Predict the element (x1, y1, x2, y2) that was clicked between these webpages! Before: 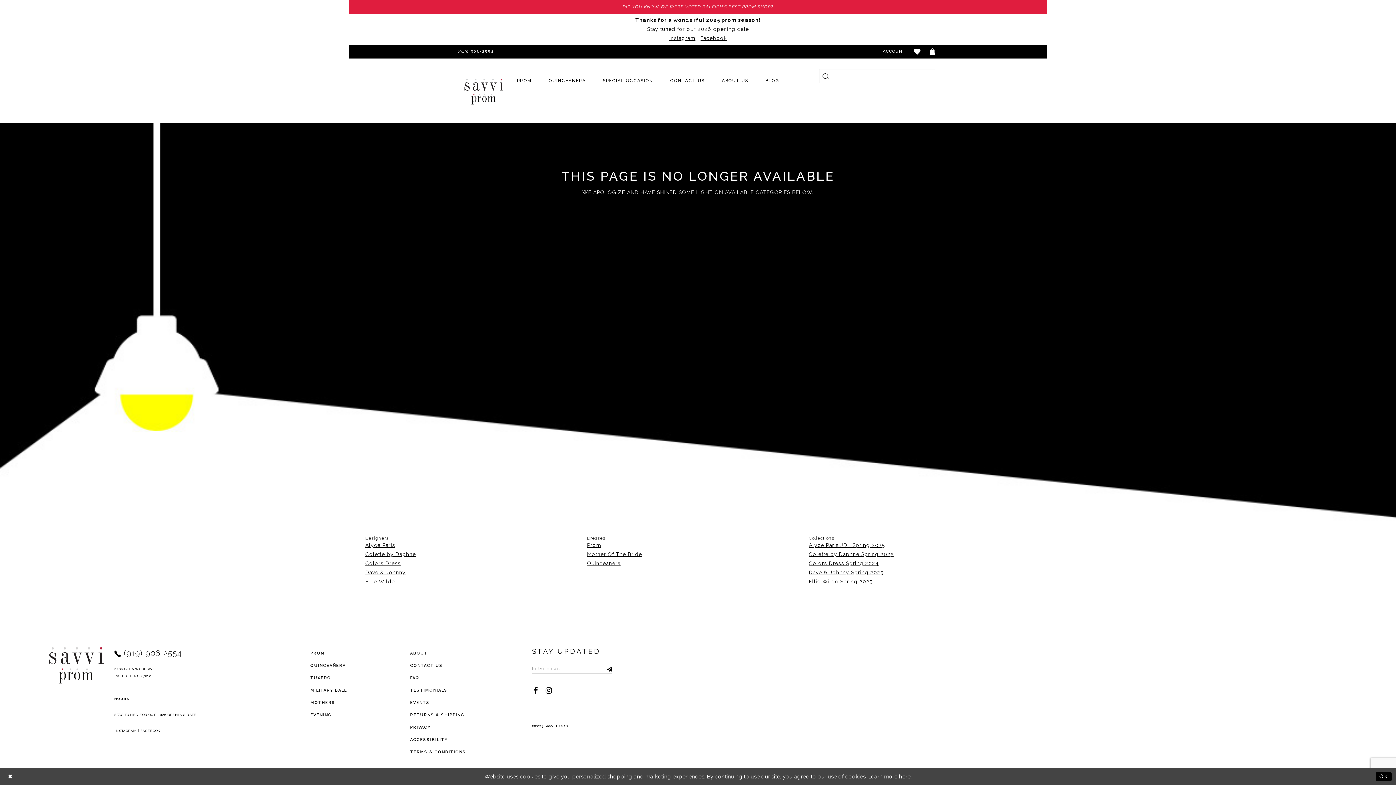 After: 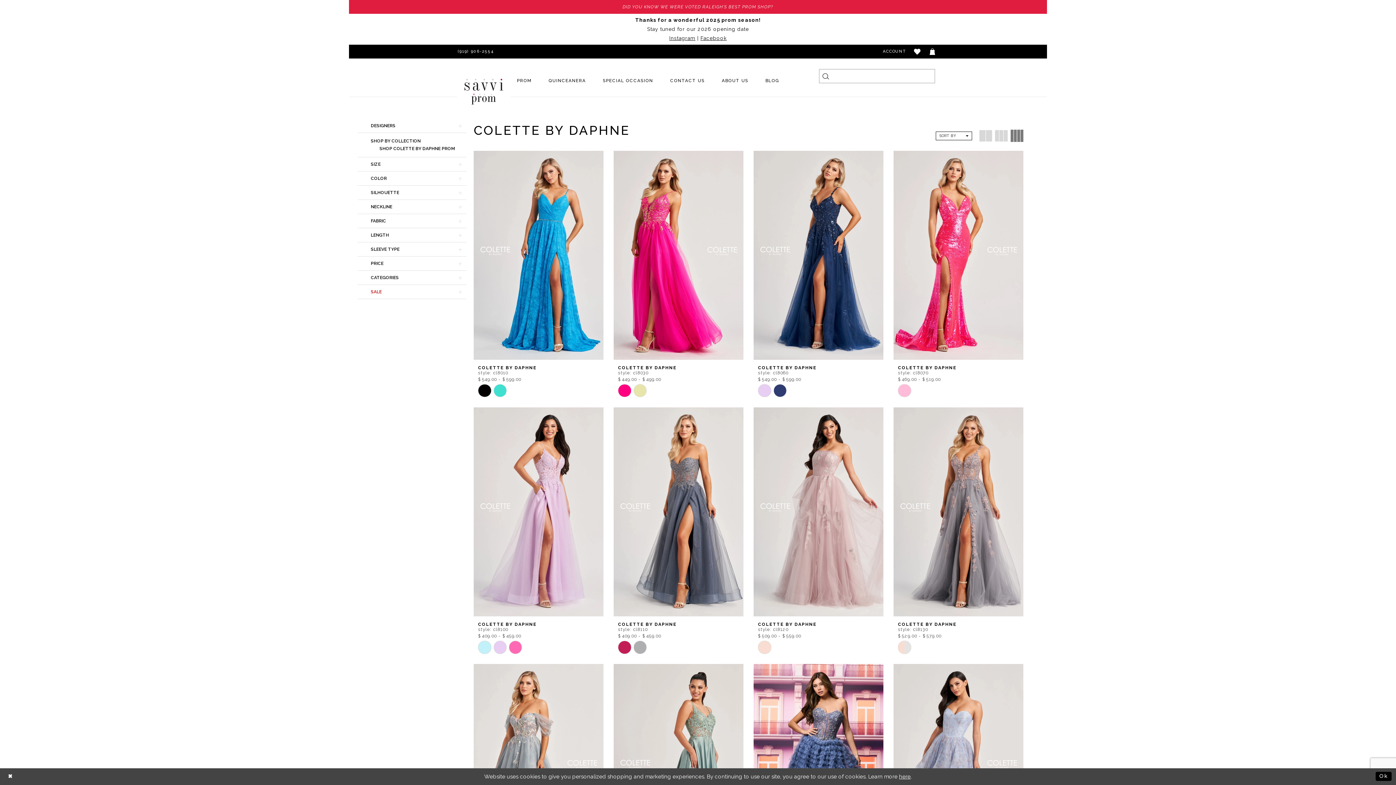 Action: label: Colette by Daphne bbox: (365, 551, 416, 557)